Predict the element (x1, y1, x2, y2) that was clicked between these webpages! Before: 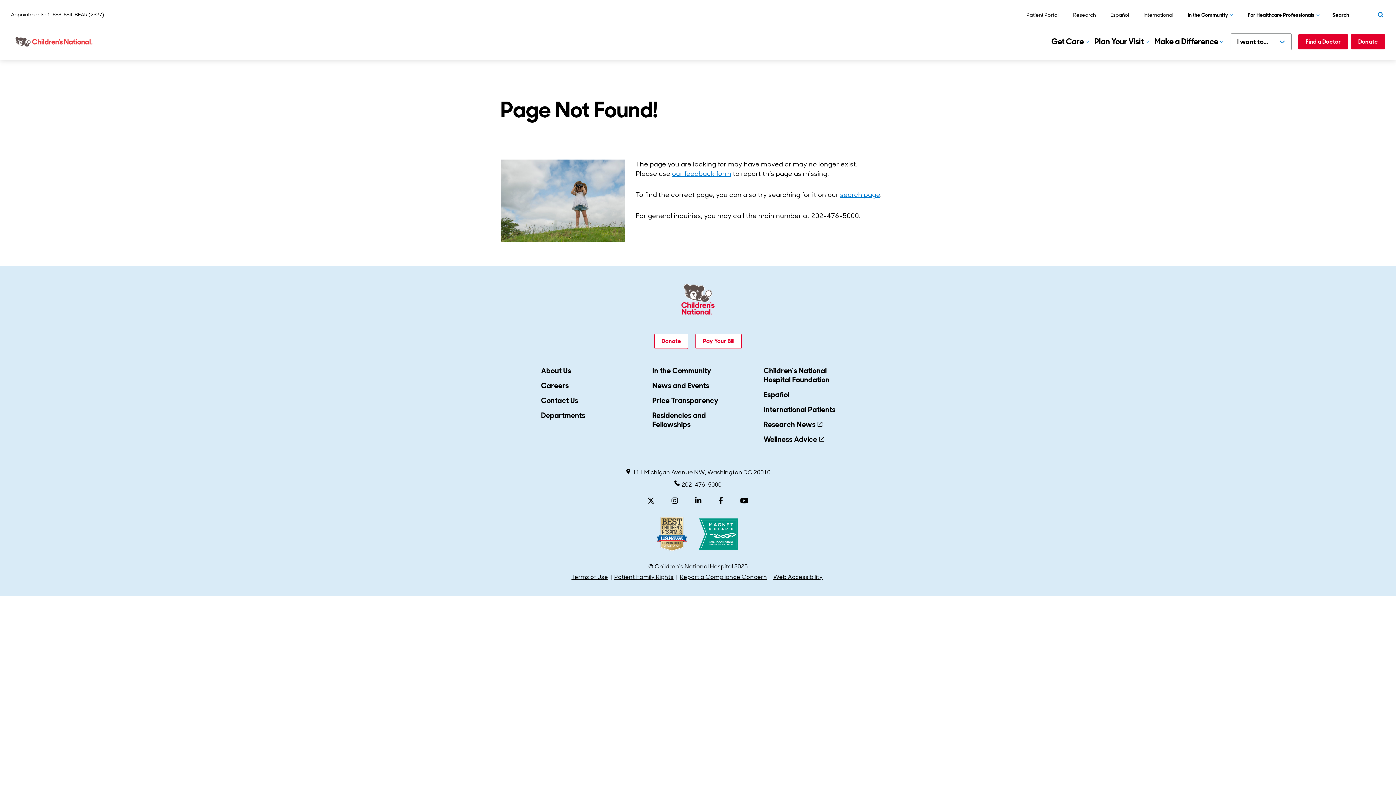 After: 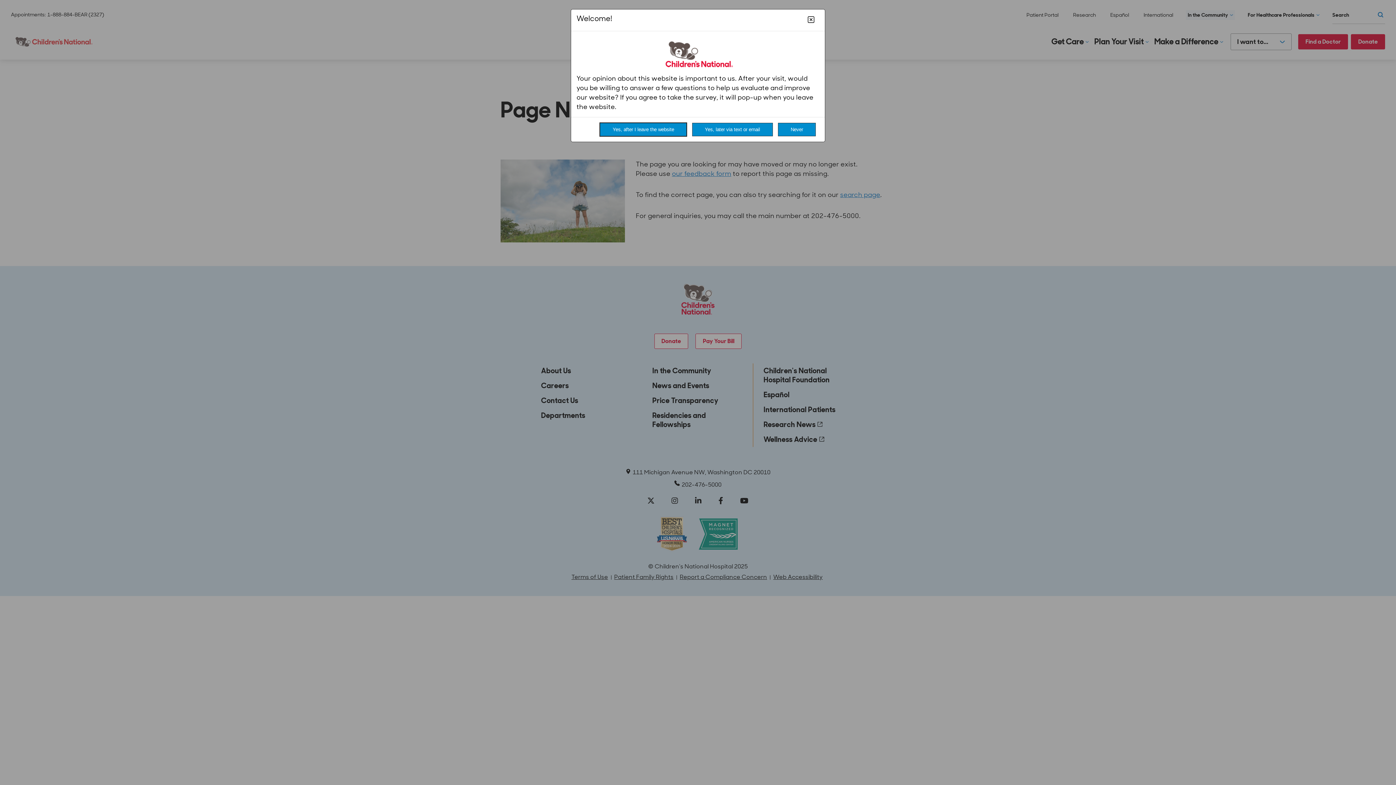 Action: label: In the Community bbox: (1186, 10, 1235, 19)